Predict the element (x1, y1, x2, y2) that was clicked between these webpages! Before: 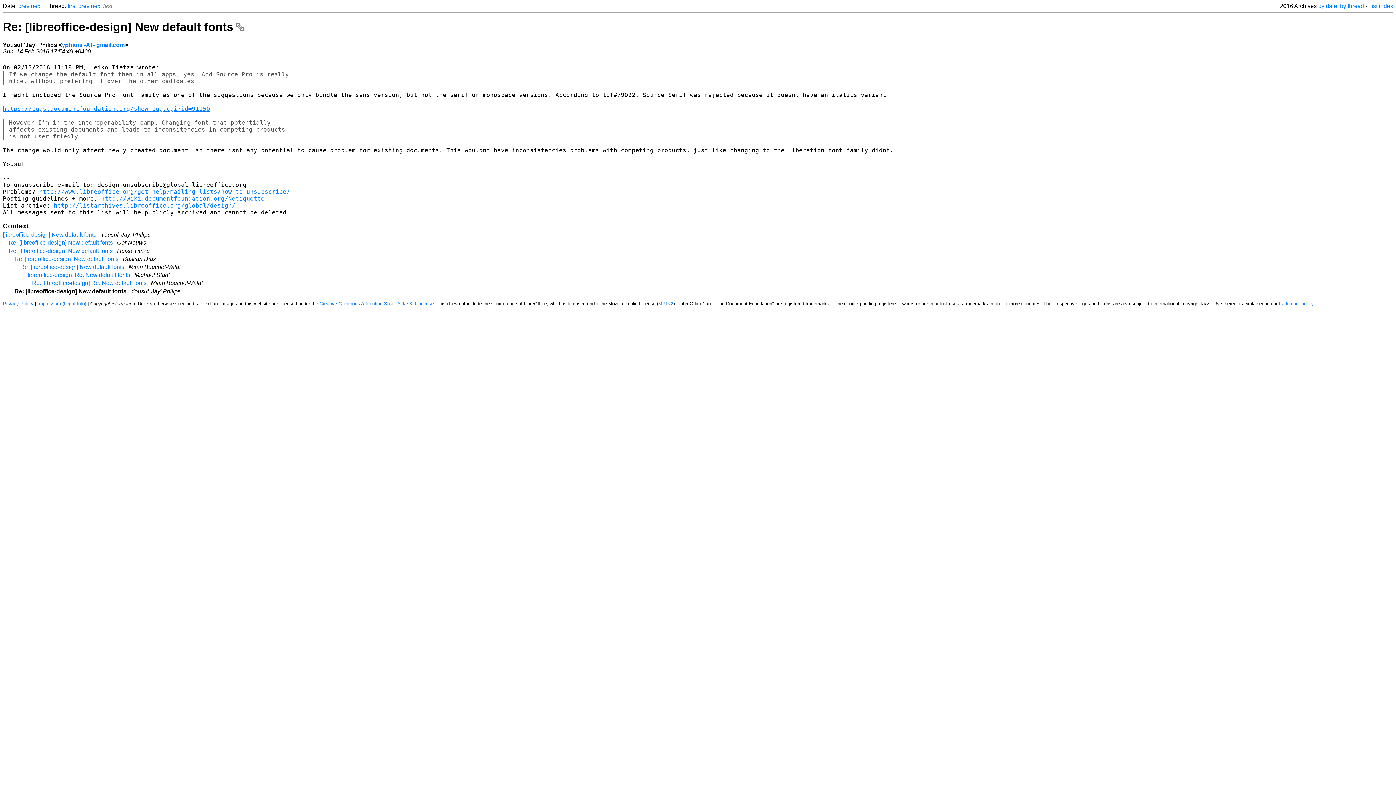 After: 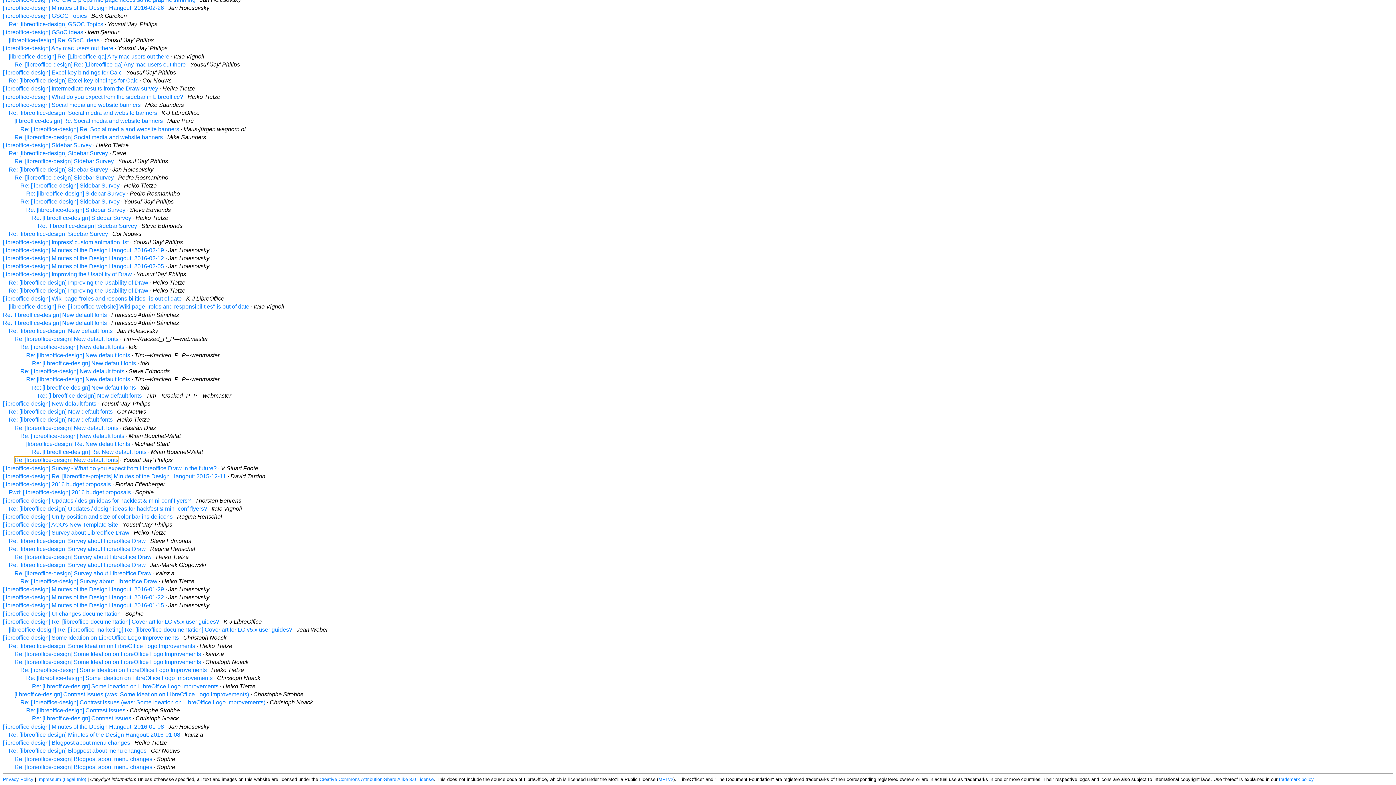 Action: bbox: (1340, 2, 1364, 9) label: by thread